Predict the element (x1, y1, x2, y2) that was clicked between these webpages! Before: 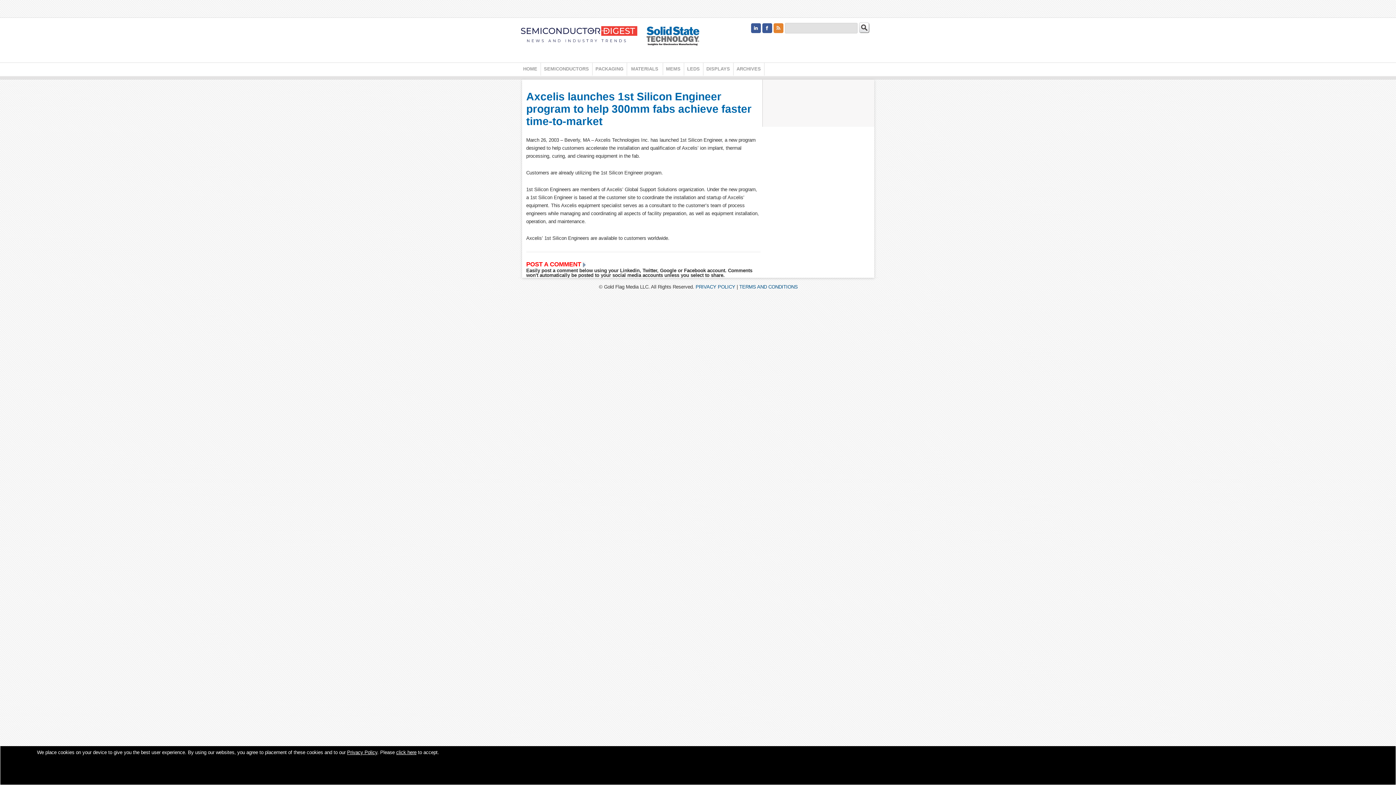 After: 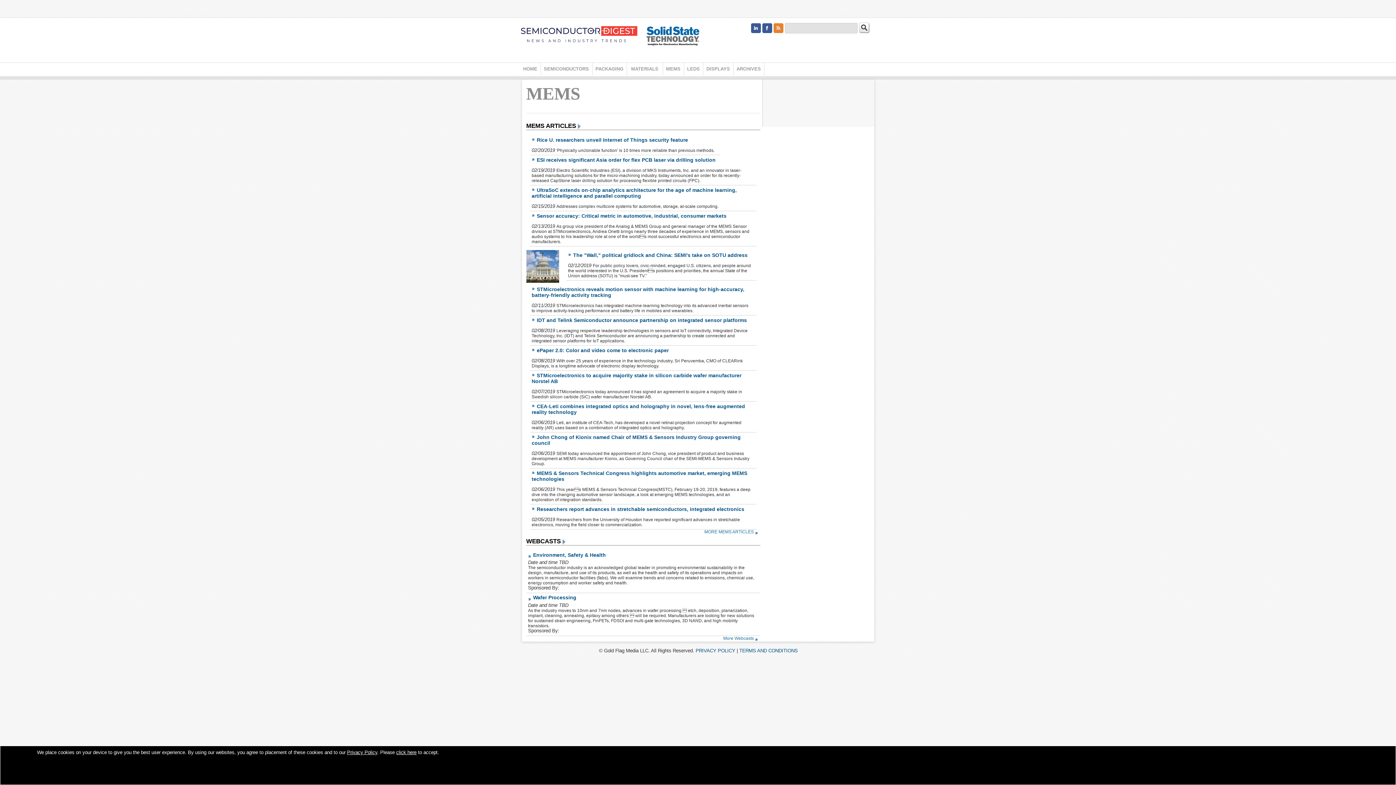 Action: bbox: (662, 62, 684, 75) label: MEMS